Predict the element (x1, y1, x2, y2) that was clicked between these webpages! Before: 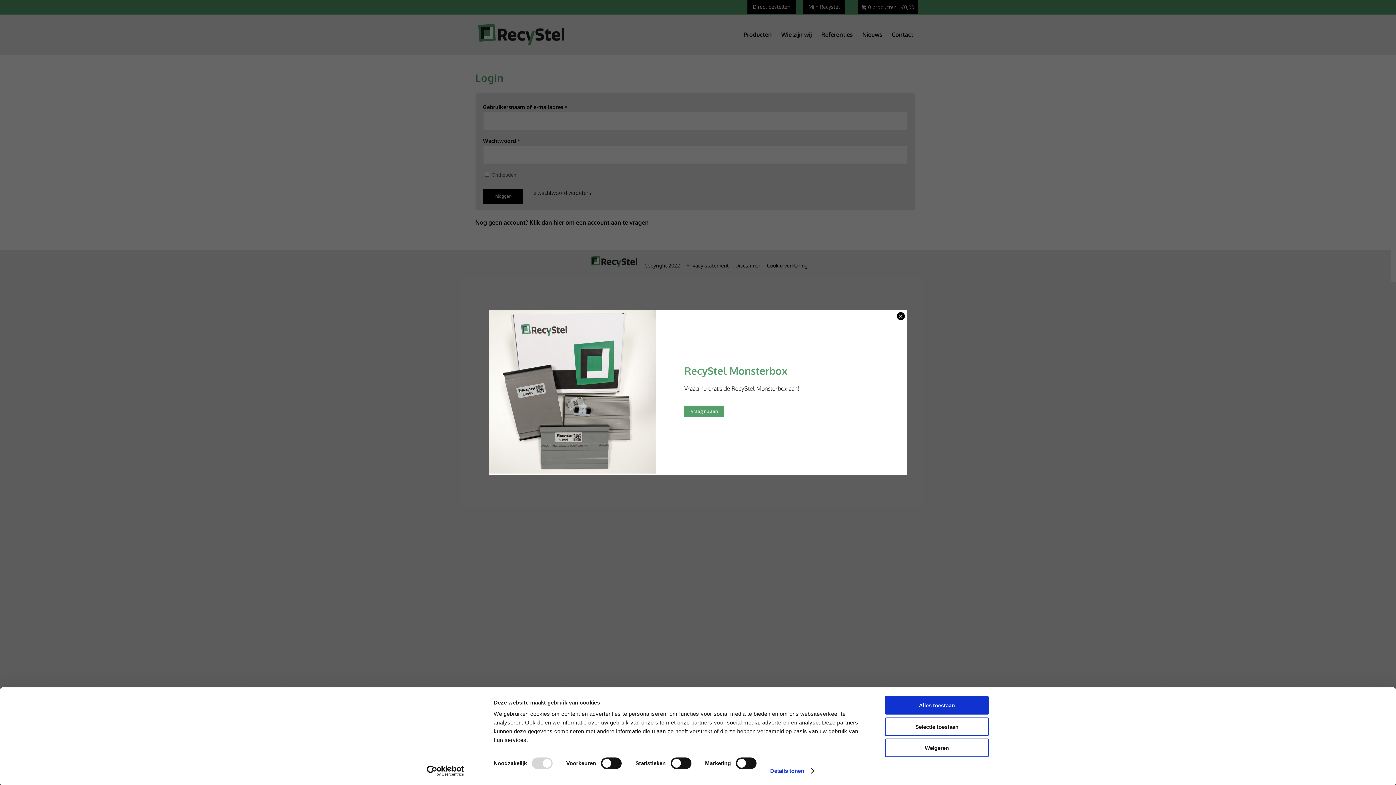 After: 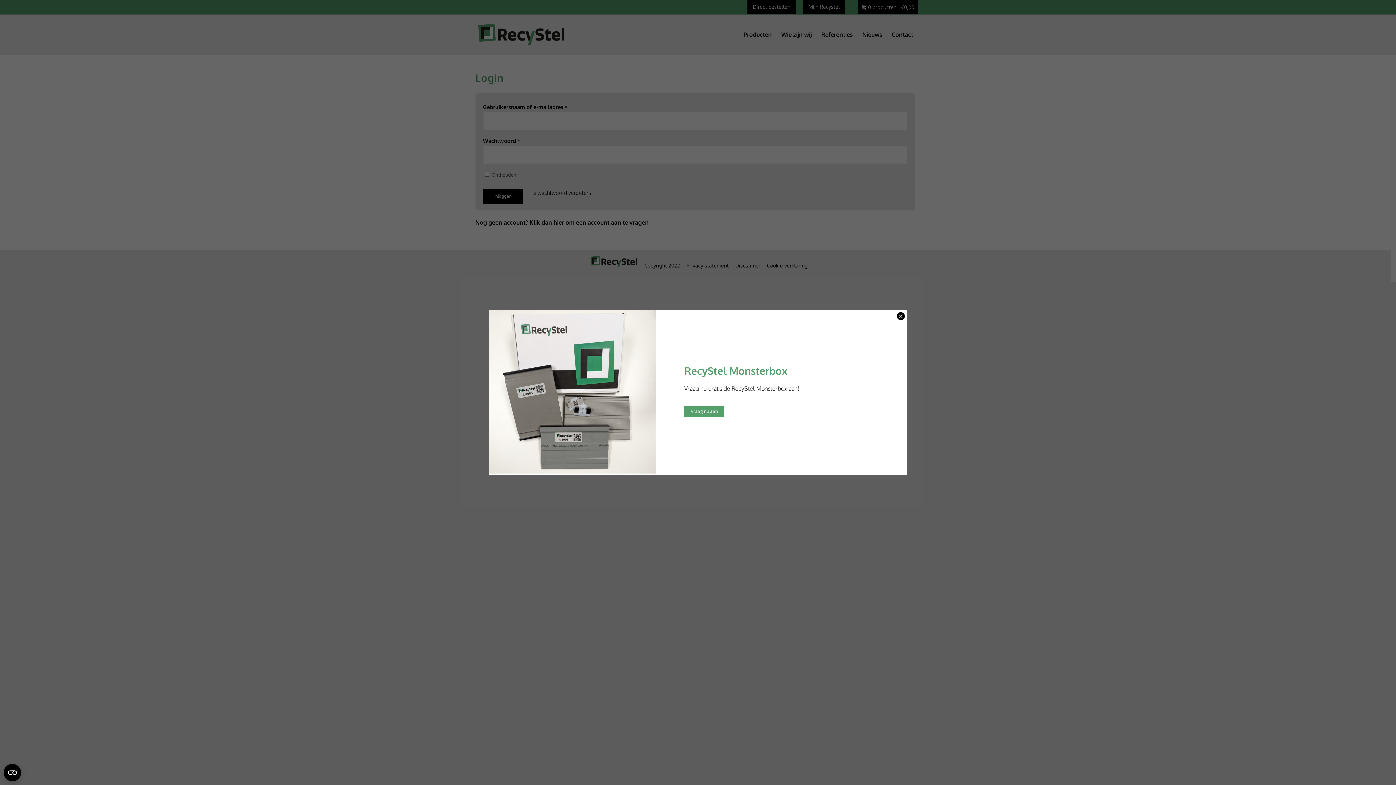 Action: label: Weigeren bbox: (885, 739, 989, 757)